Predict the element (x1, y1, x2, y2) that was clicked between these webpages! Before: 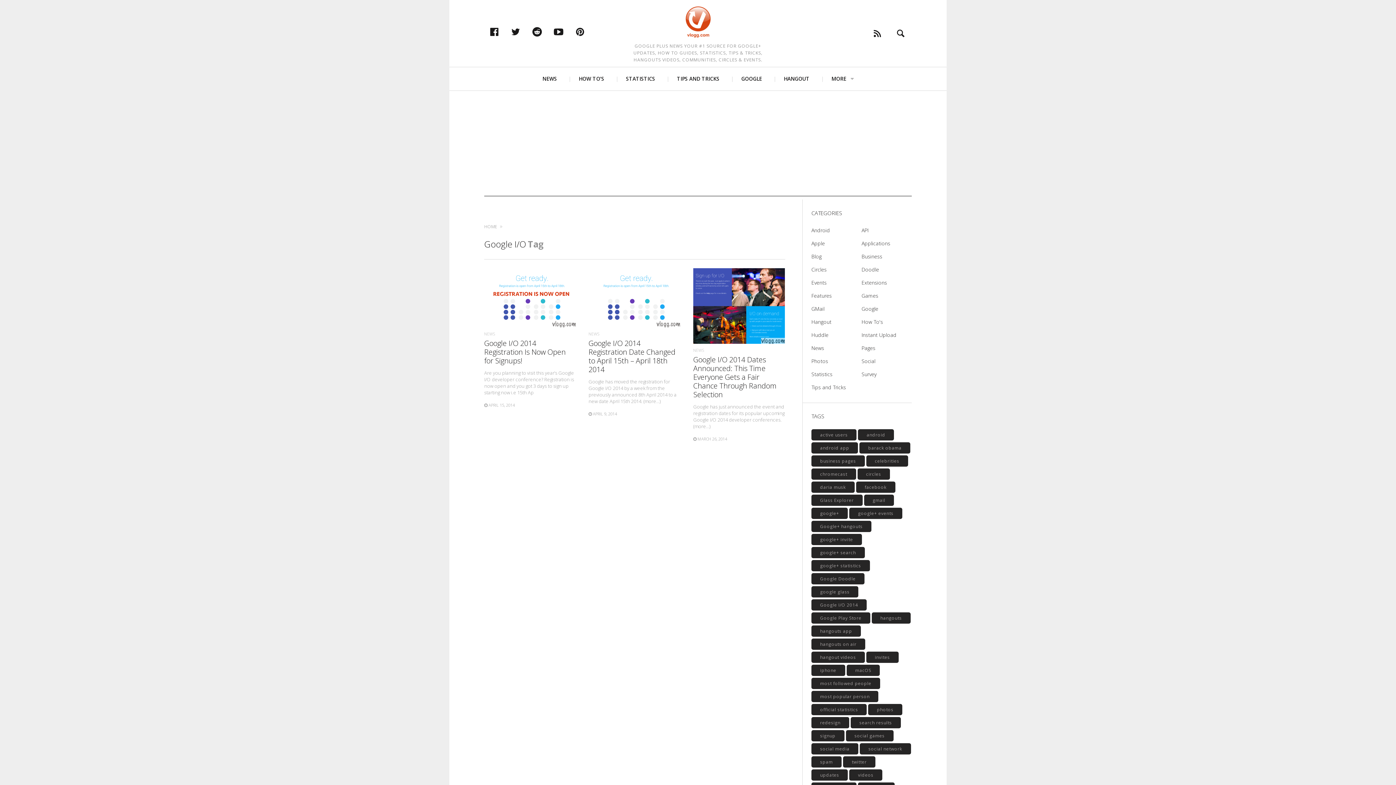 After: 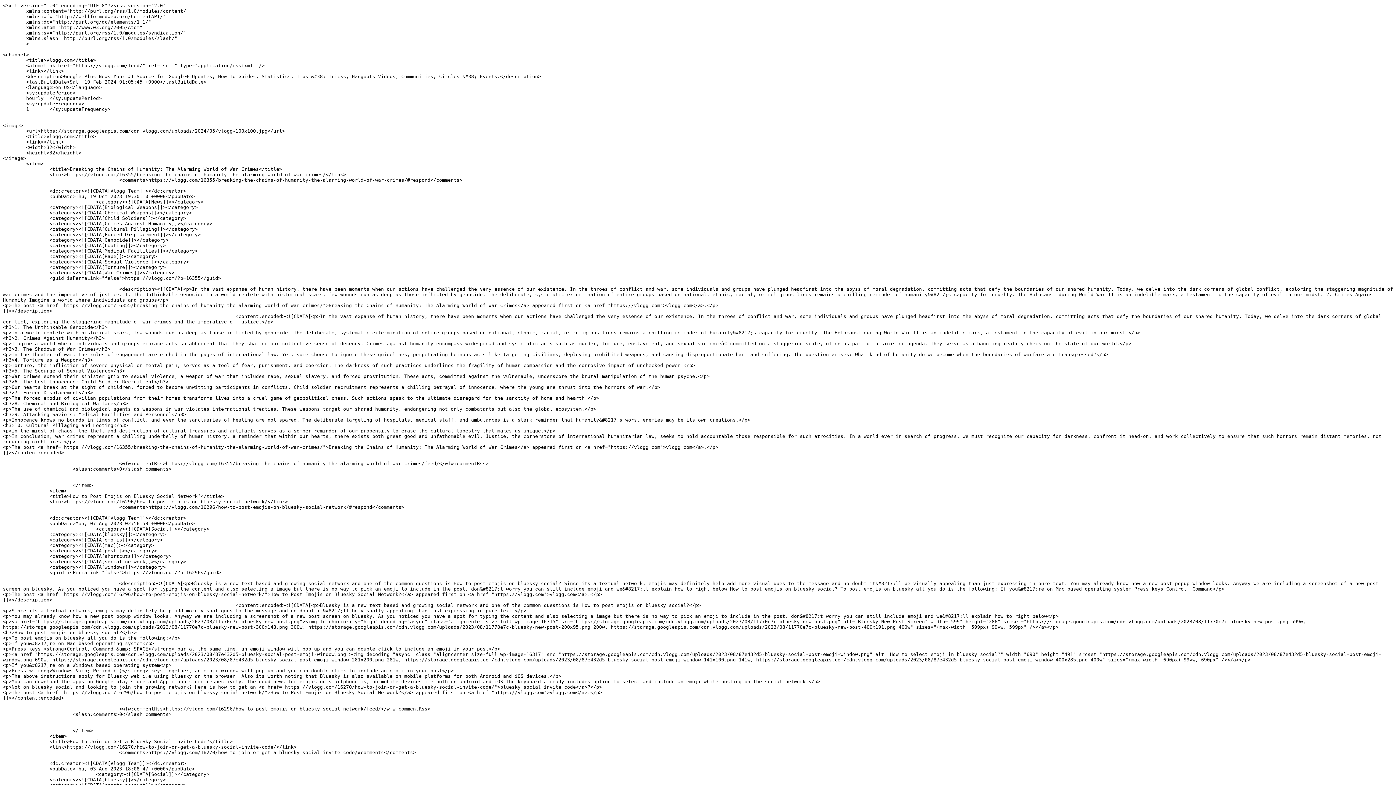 Action: bbox: (866, 21, 888, 45)